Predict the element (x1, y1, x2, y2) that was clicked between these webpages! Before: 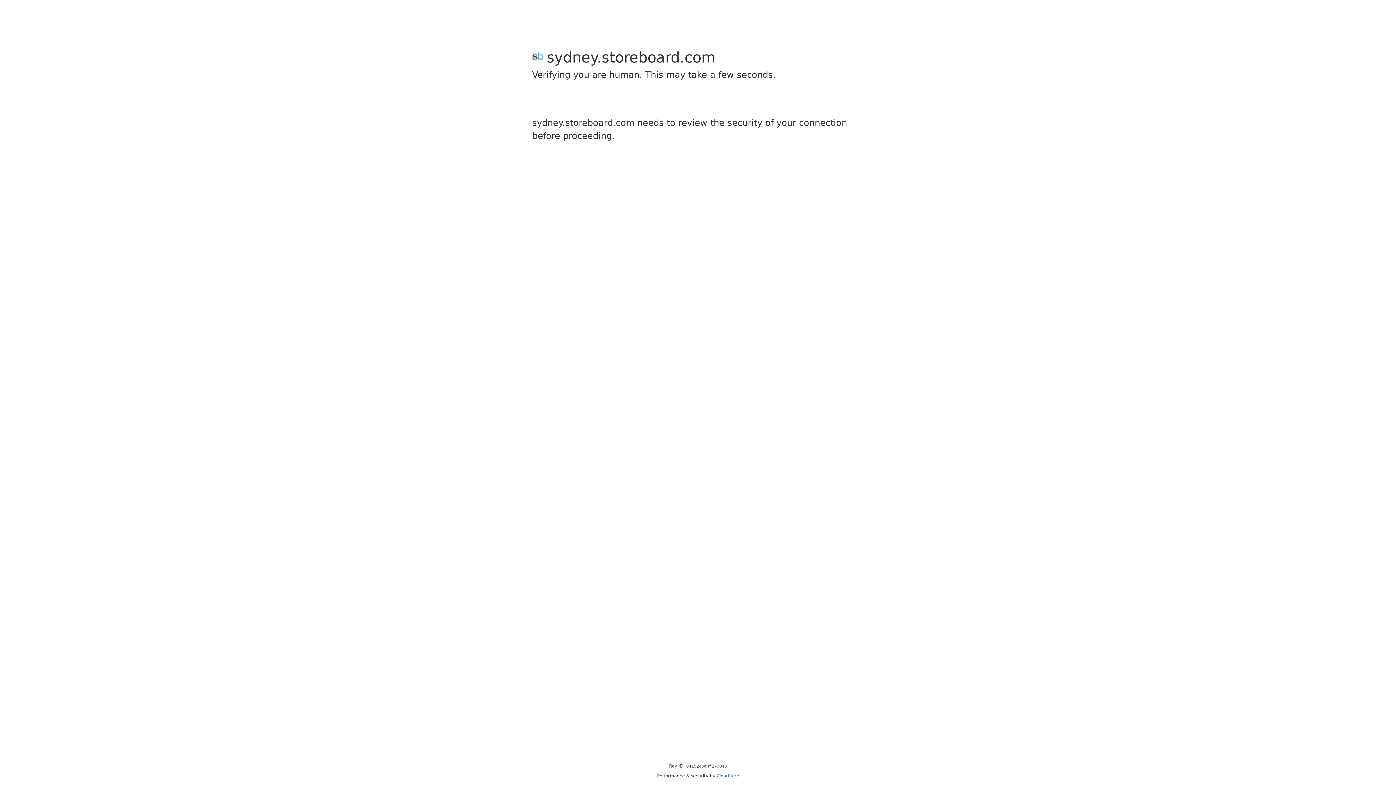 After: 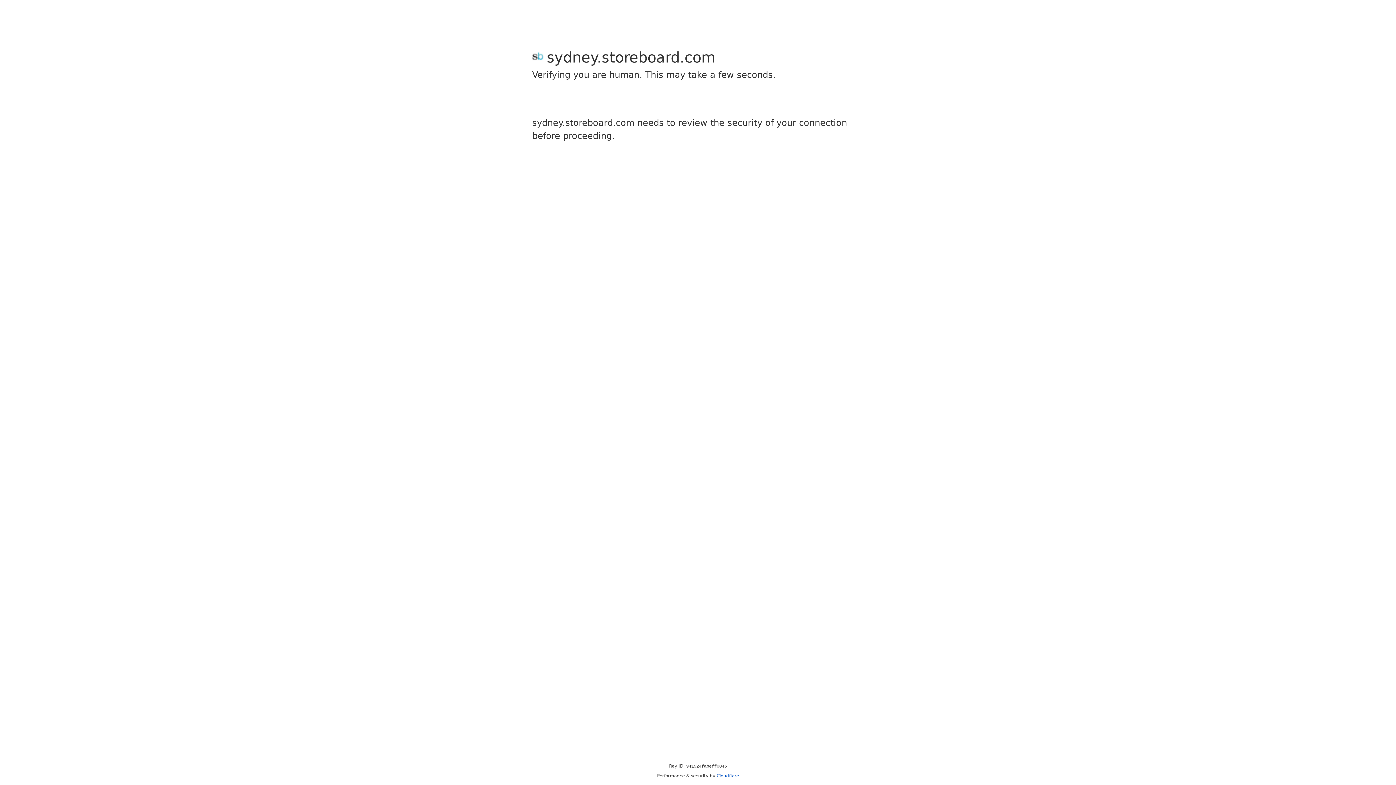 Action: bbox: (716, 773, 739, 778) label: Cloudflare